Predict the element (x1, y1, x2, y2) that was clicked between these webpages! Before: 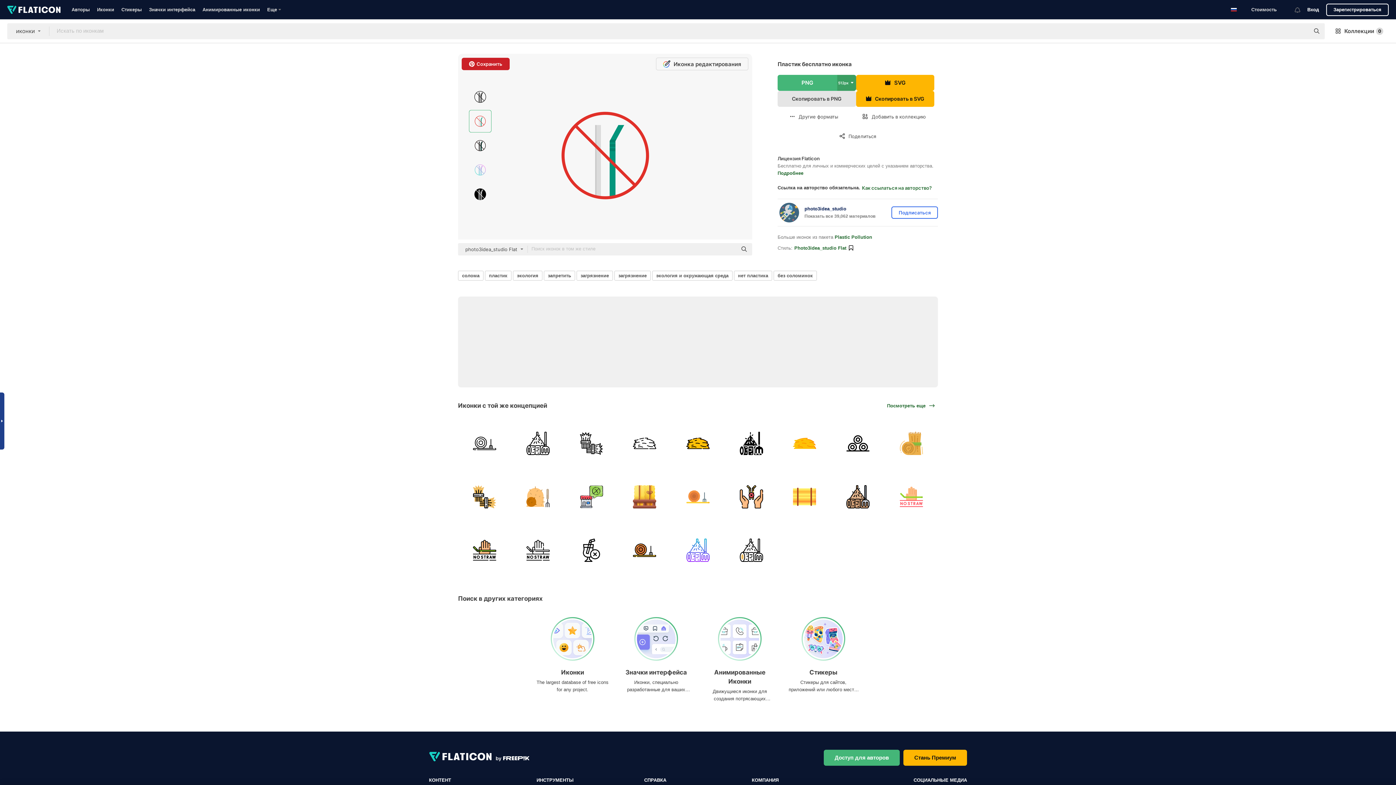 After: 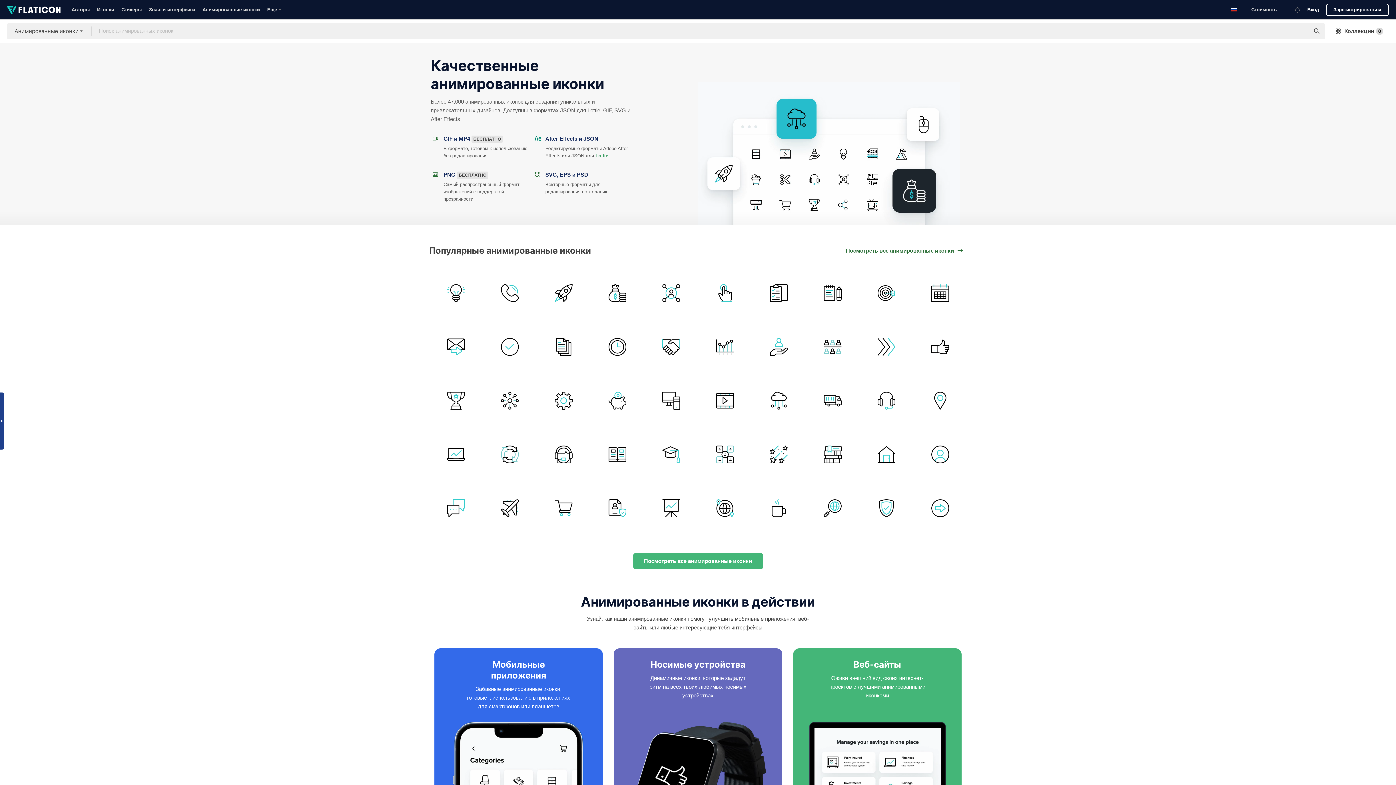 Action: bbox: (703, 617, 776, 710) label: Анимированные Иконки

Движущиеся иконки для создания потрясающих проектов